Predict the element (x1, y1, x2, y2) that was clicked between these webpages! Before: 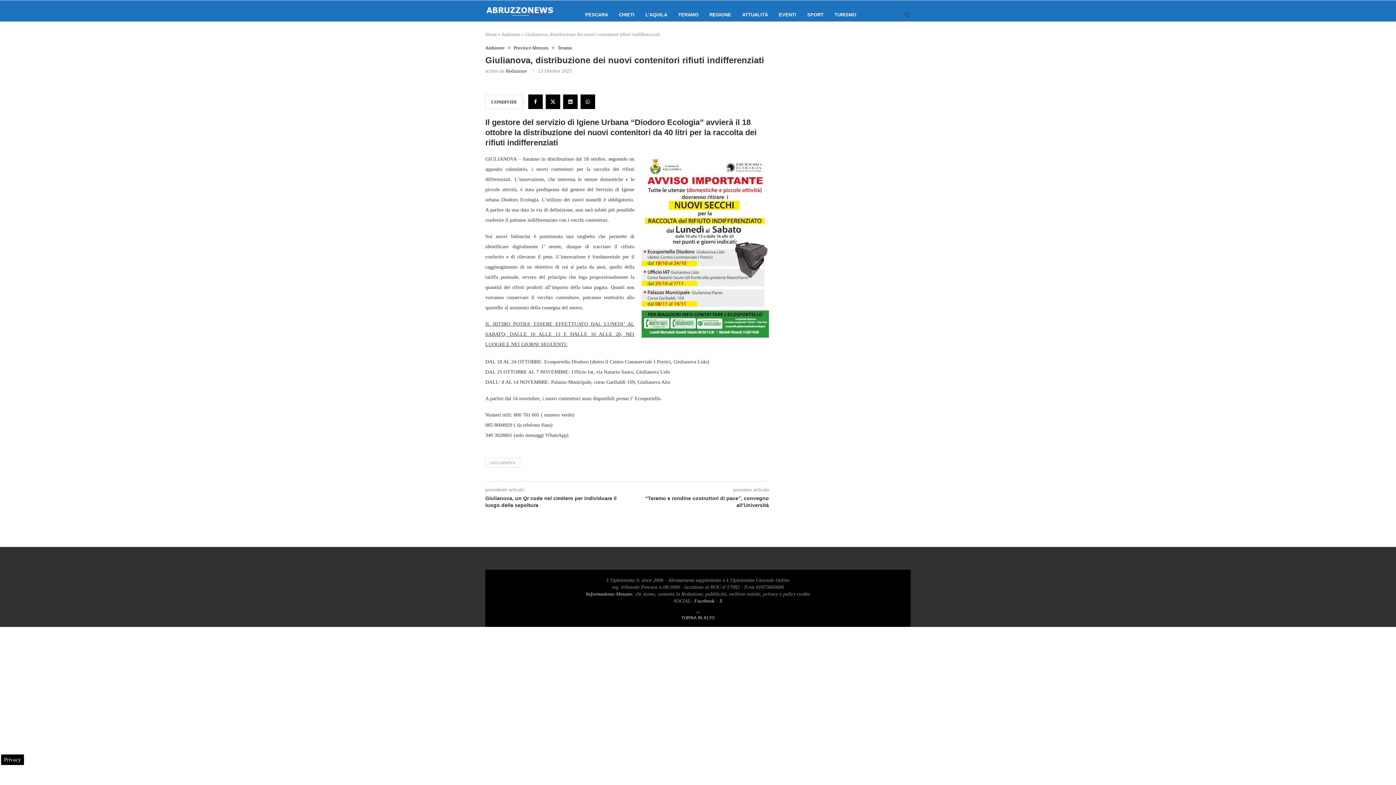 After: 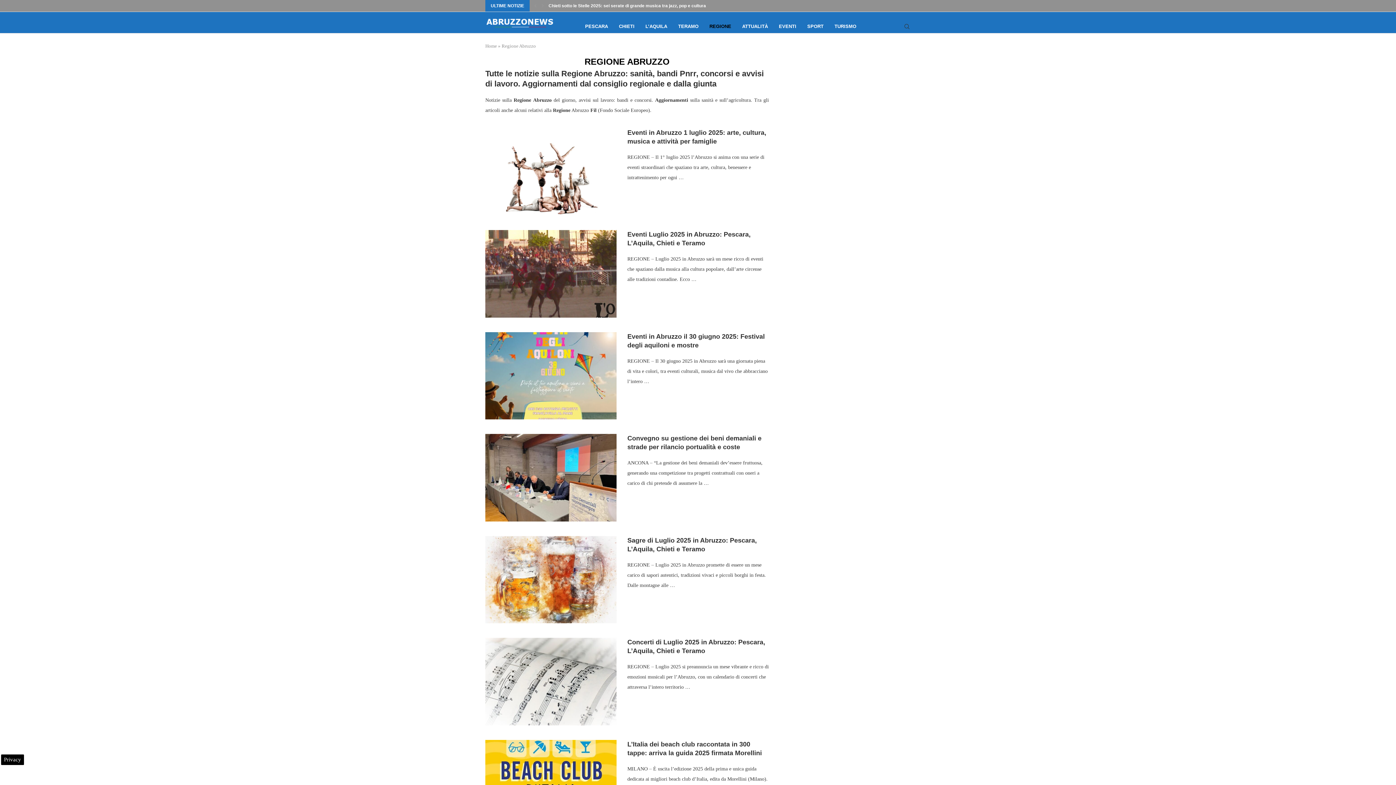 Action: bbox: (709, 0, 731, 29) label: REGIONE